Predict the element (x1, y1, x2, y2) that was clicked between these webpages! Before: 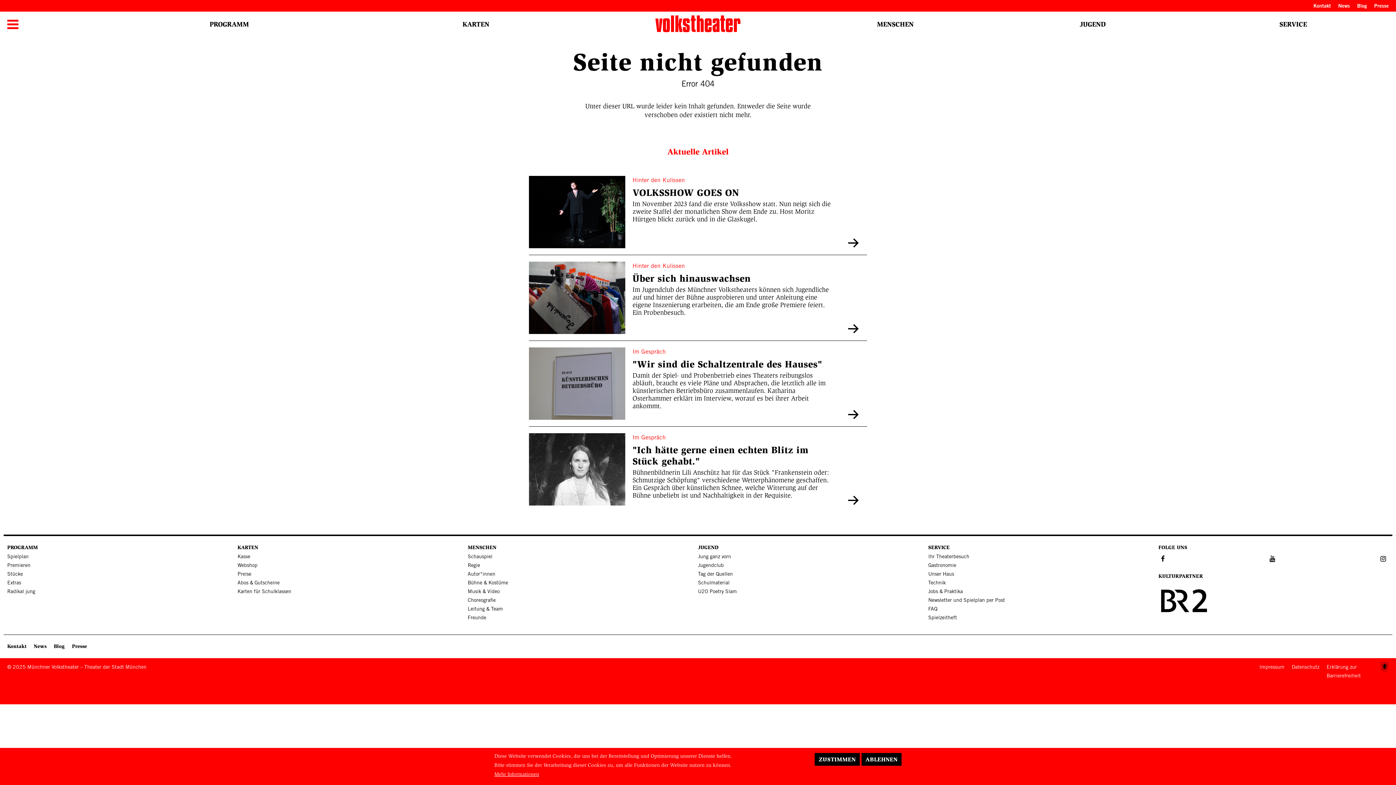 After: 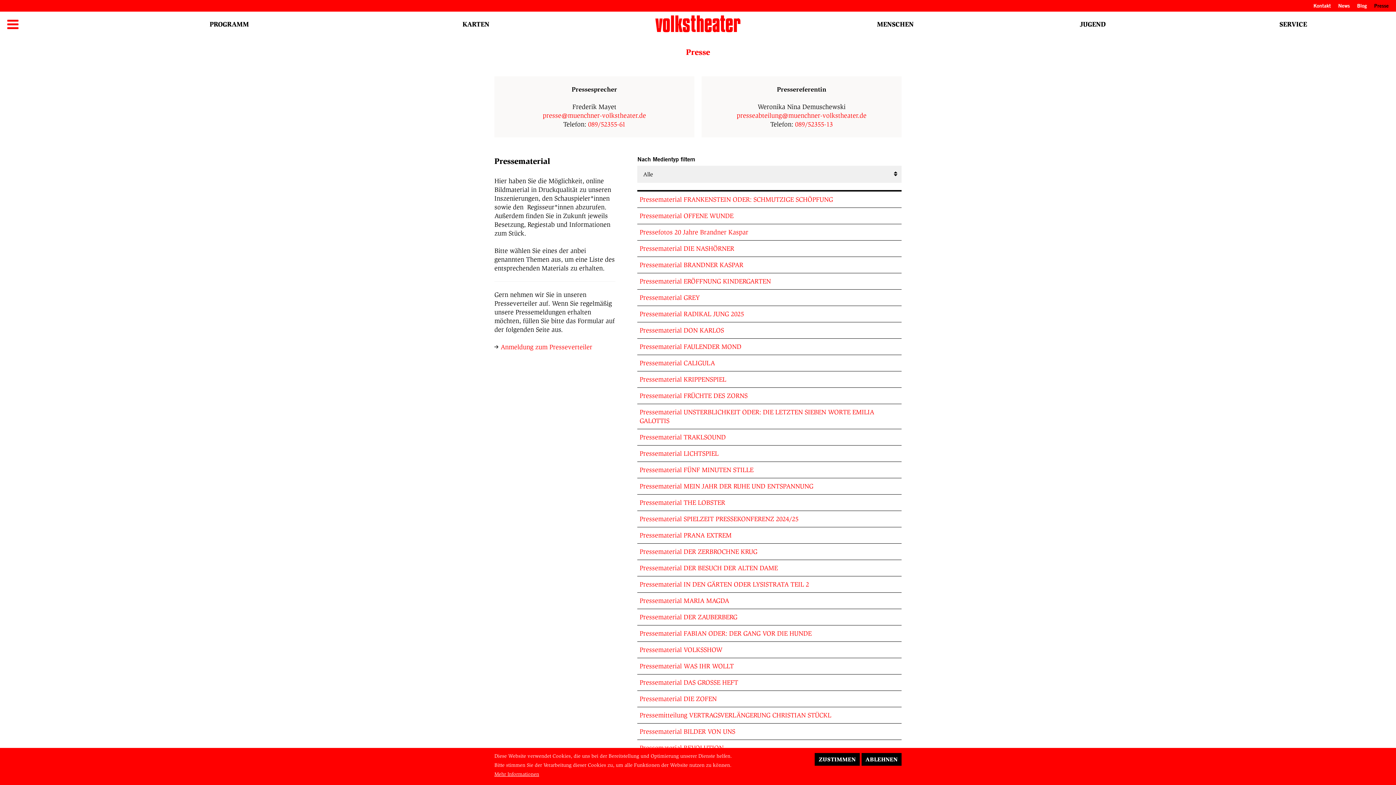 Action: label: Presse bbox: (1374, 0, 1389, 10)